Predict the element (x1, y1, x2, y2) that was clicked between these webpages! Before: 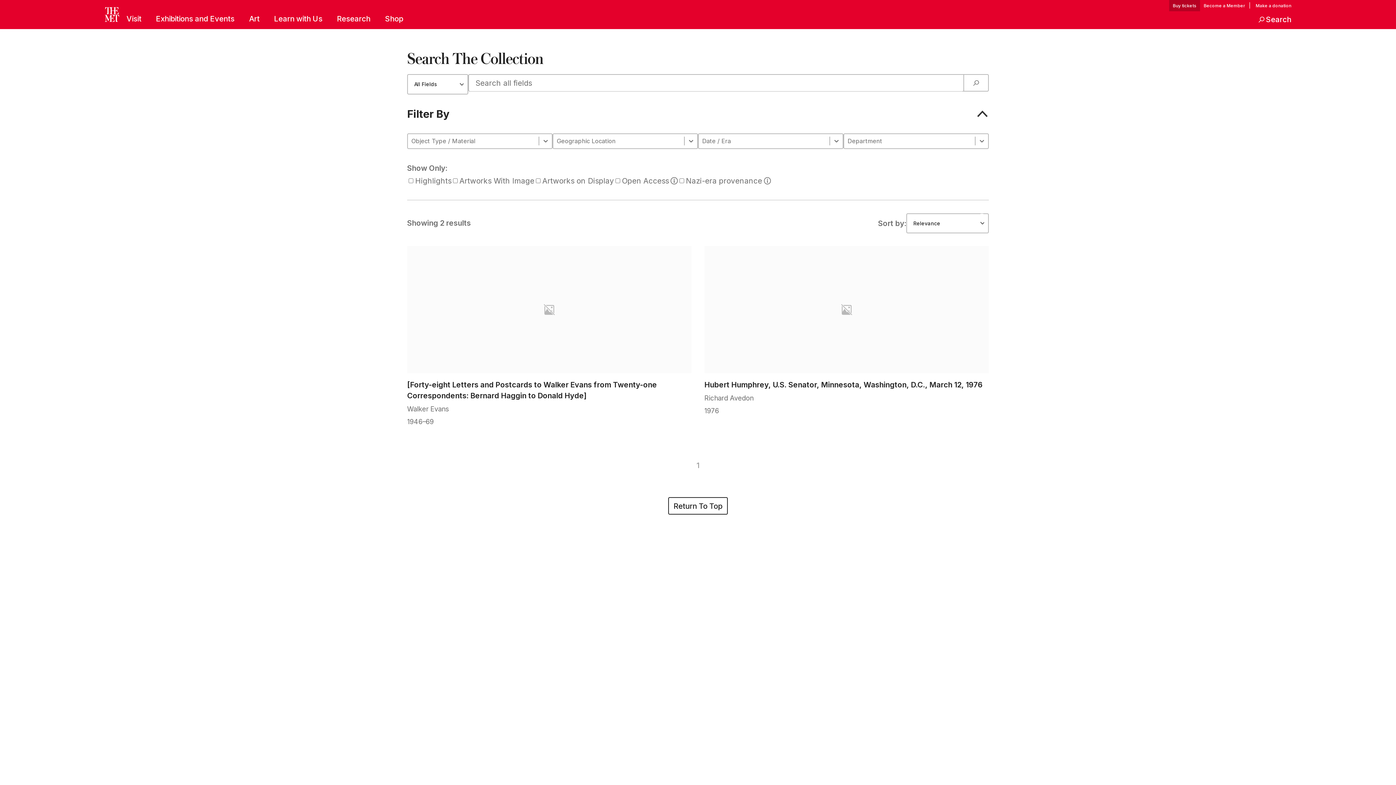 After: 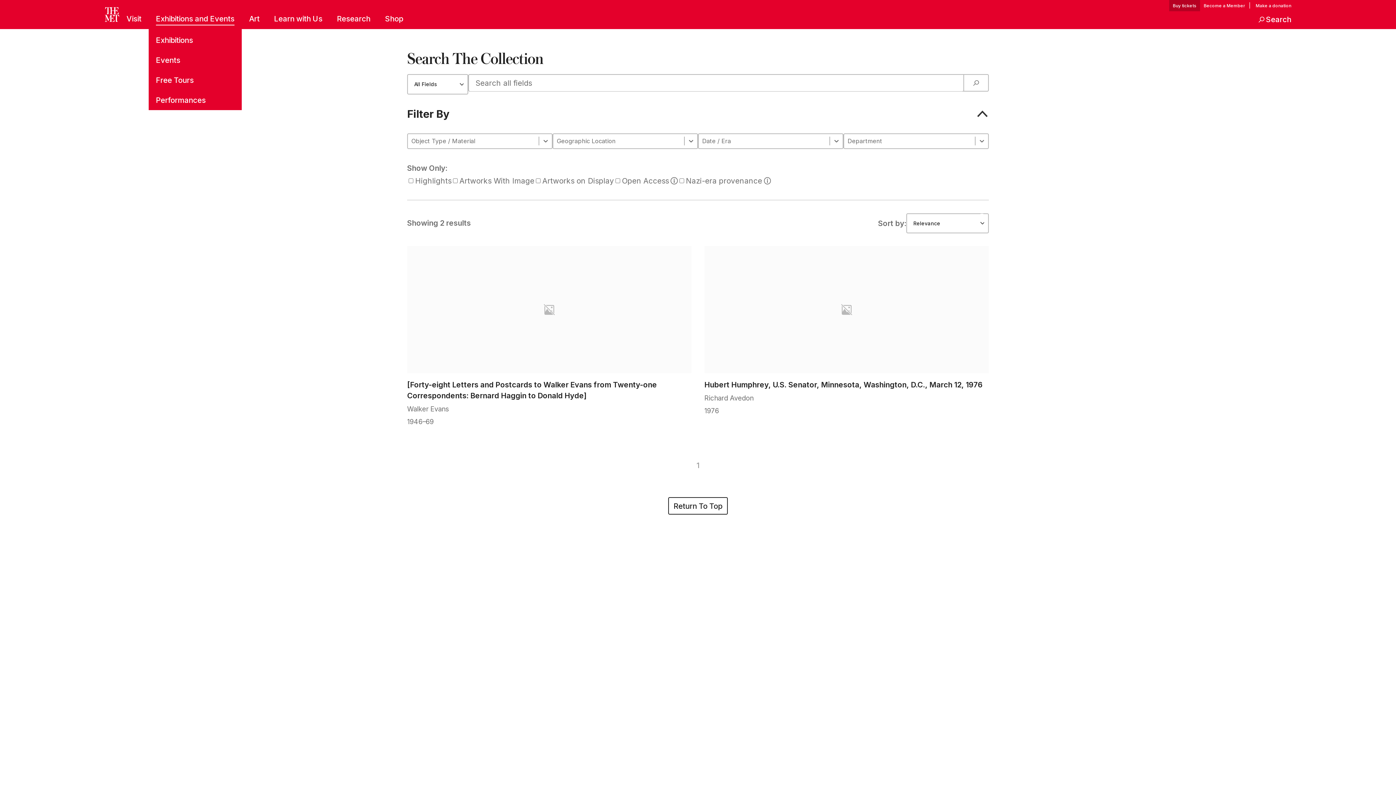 Action: label: Exhibitions and Events bbox: (156, 13, 234, 25)